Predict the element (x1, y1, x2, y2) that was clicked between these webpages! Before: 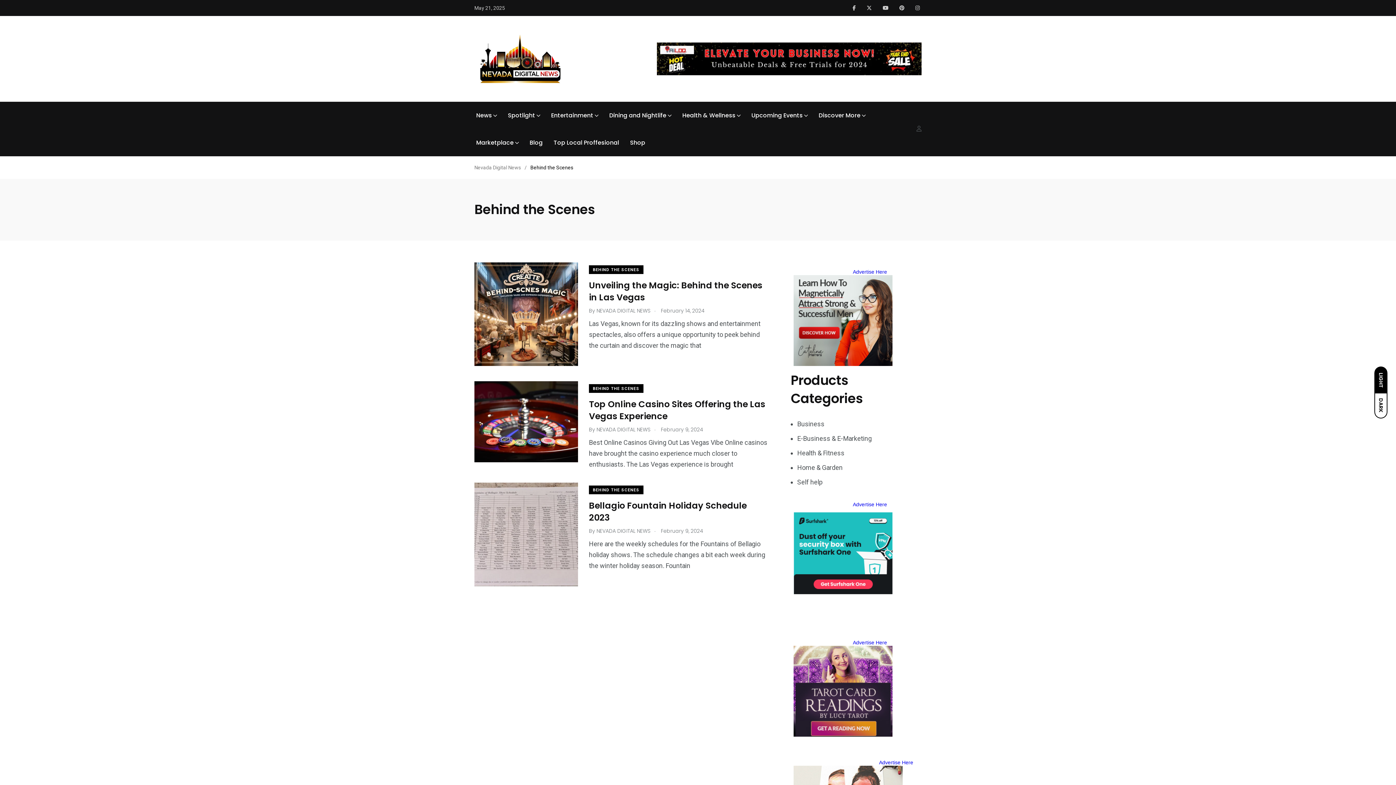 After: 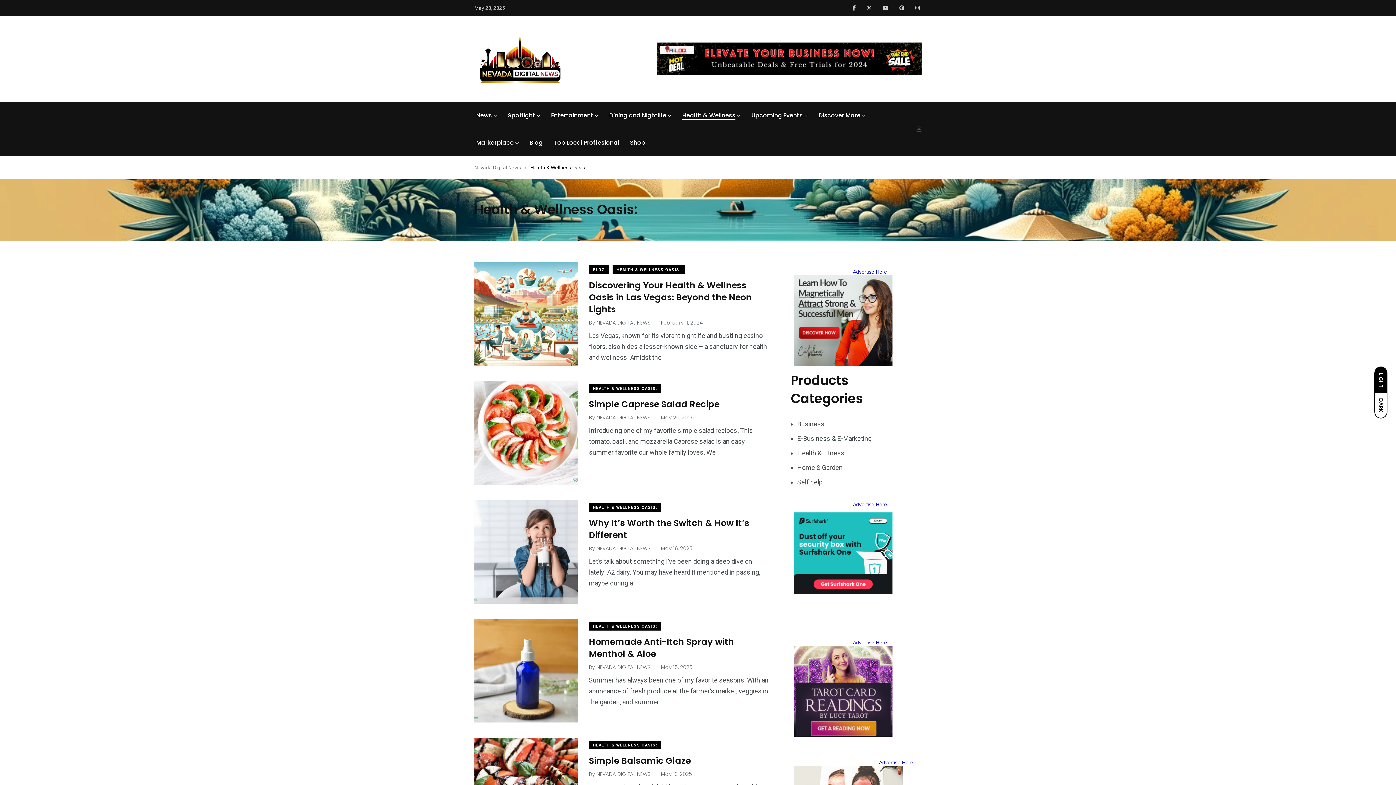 Action: bbox: (682, 111, 735, 119) label: Health & Wellness